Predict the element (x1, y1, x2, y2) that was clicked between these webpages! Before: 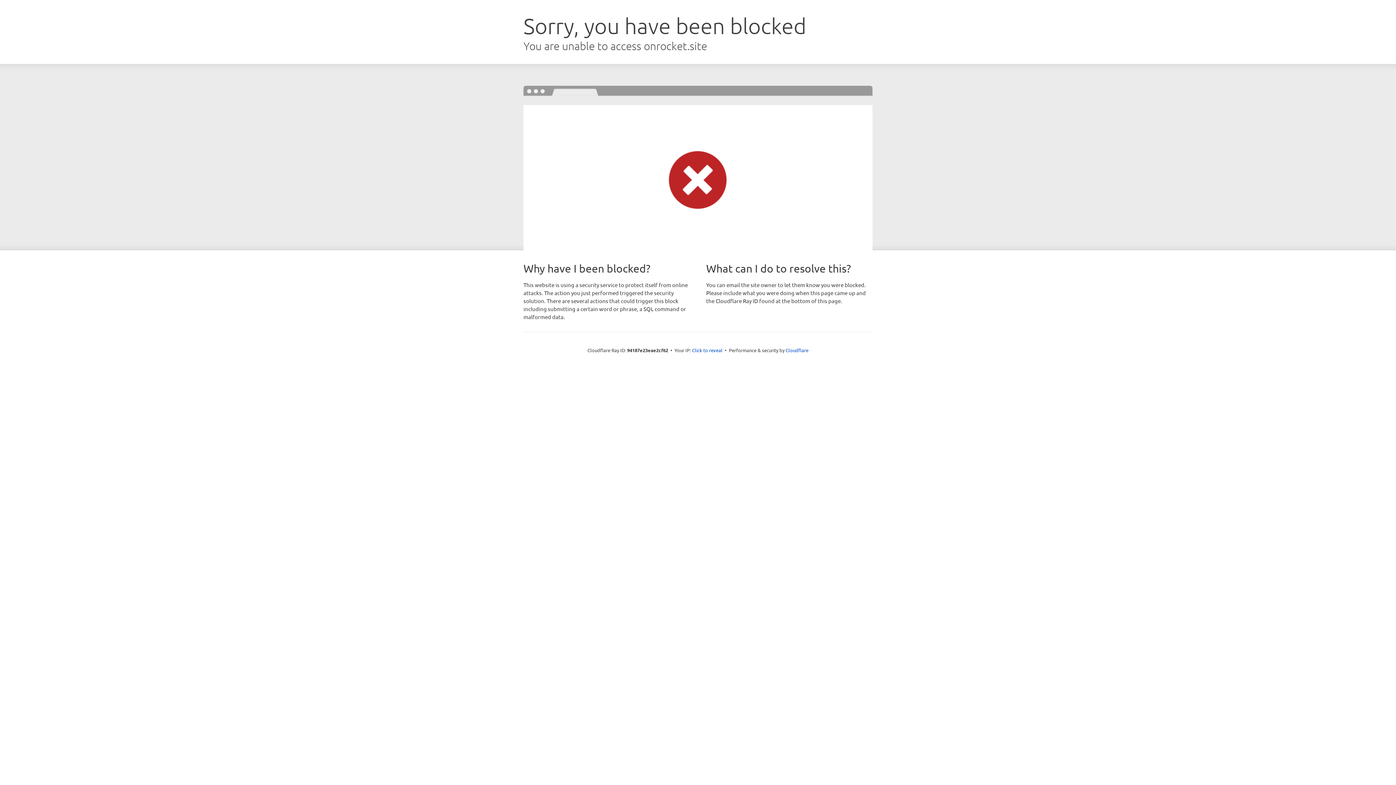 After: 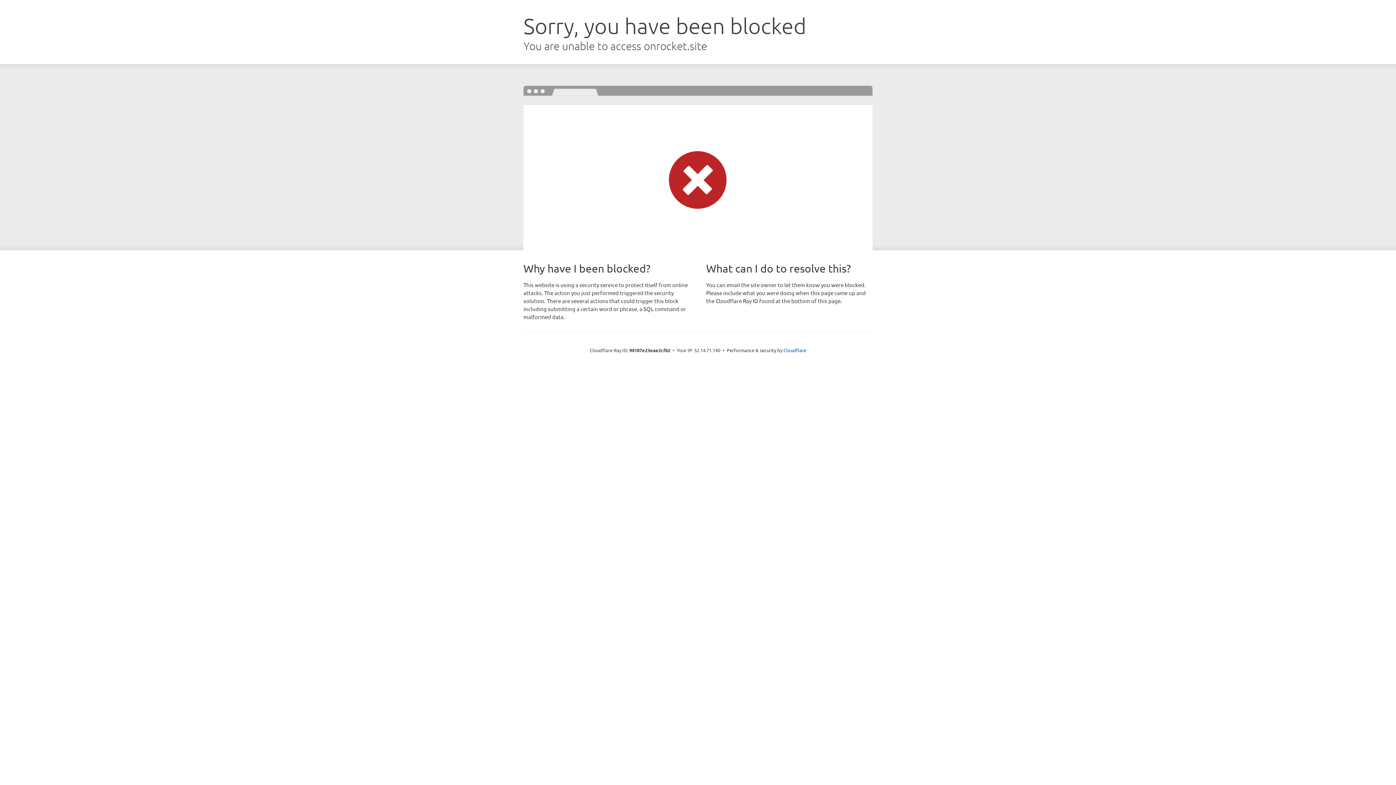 Action: label: Click to reveal bbox: (692, 346, 722, 353)